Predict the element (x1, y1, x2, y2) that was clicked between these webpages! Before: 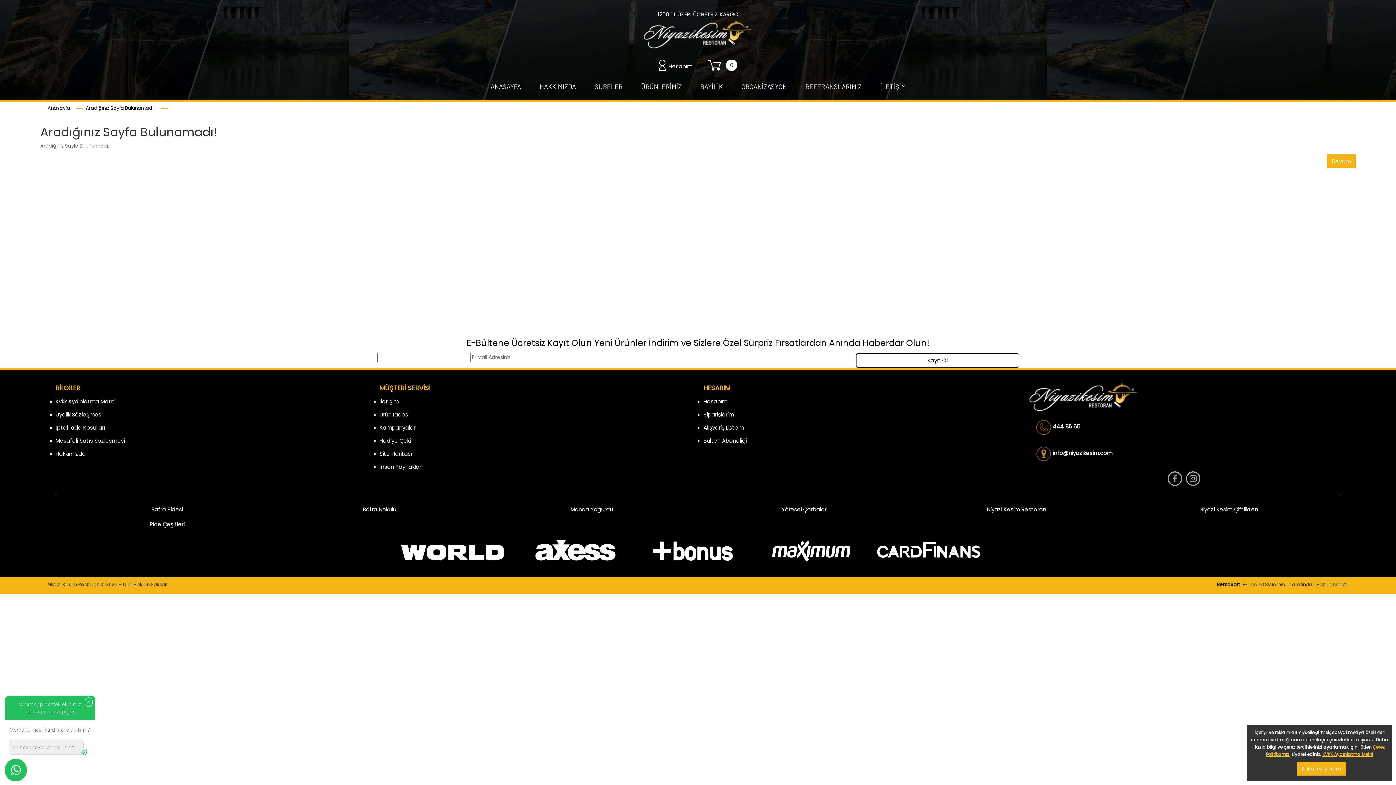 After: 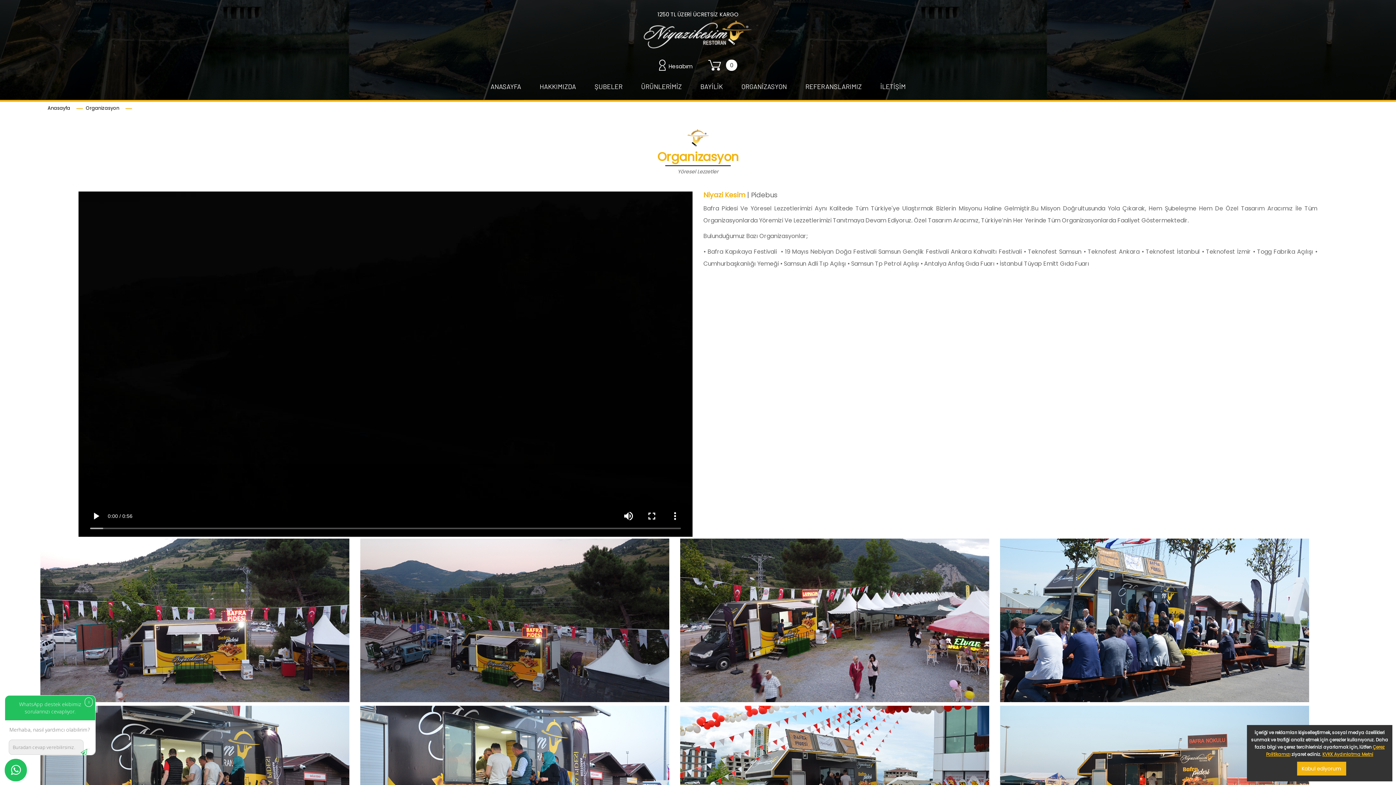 Action: bbox: (732, 80, 796, 94) label: ORGANİZASYON